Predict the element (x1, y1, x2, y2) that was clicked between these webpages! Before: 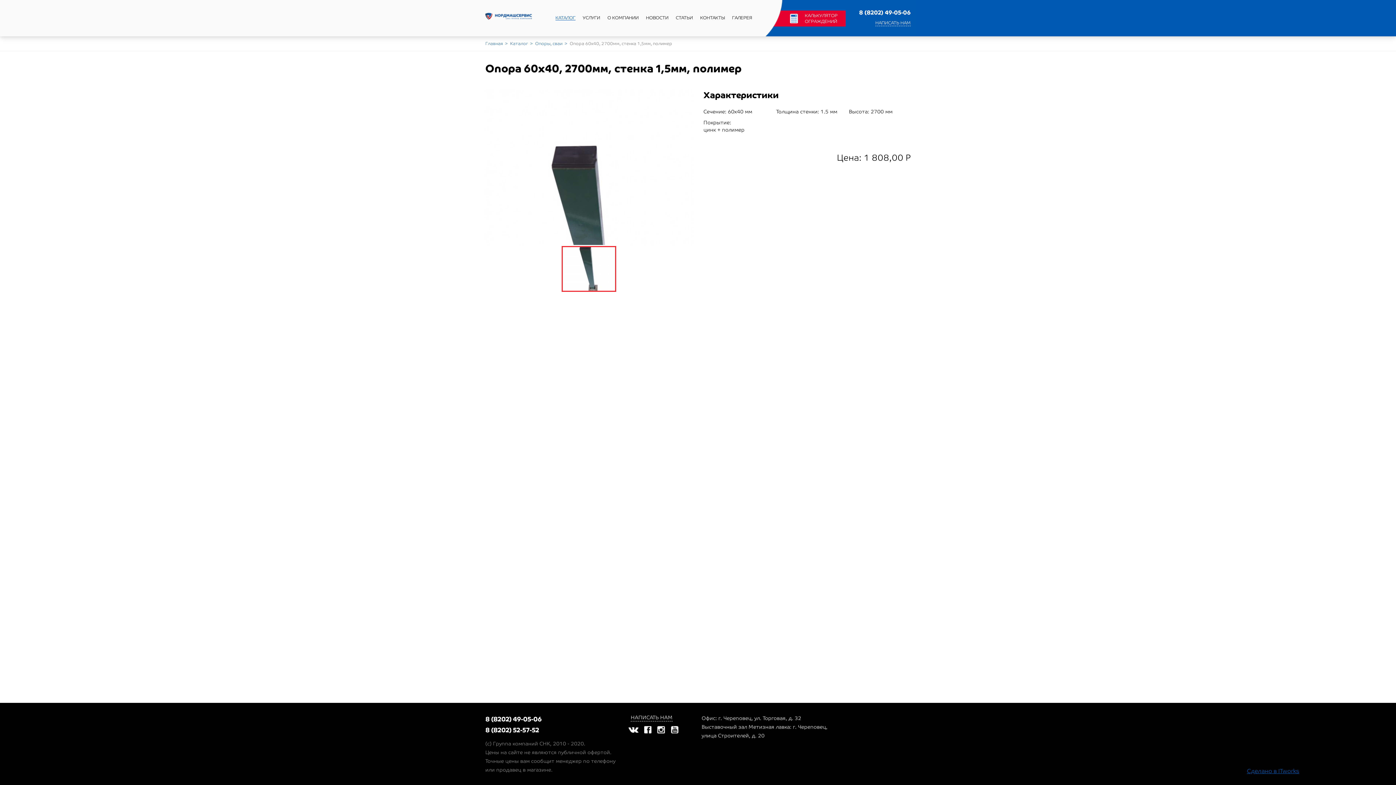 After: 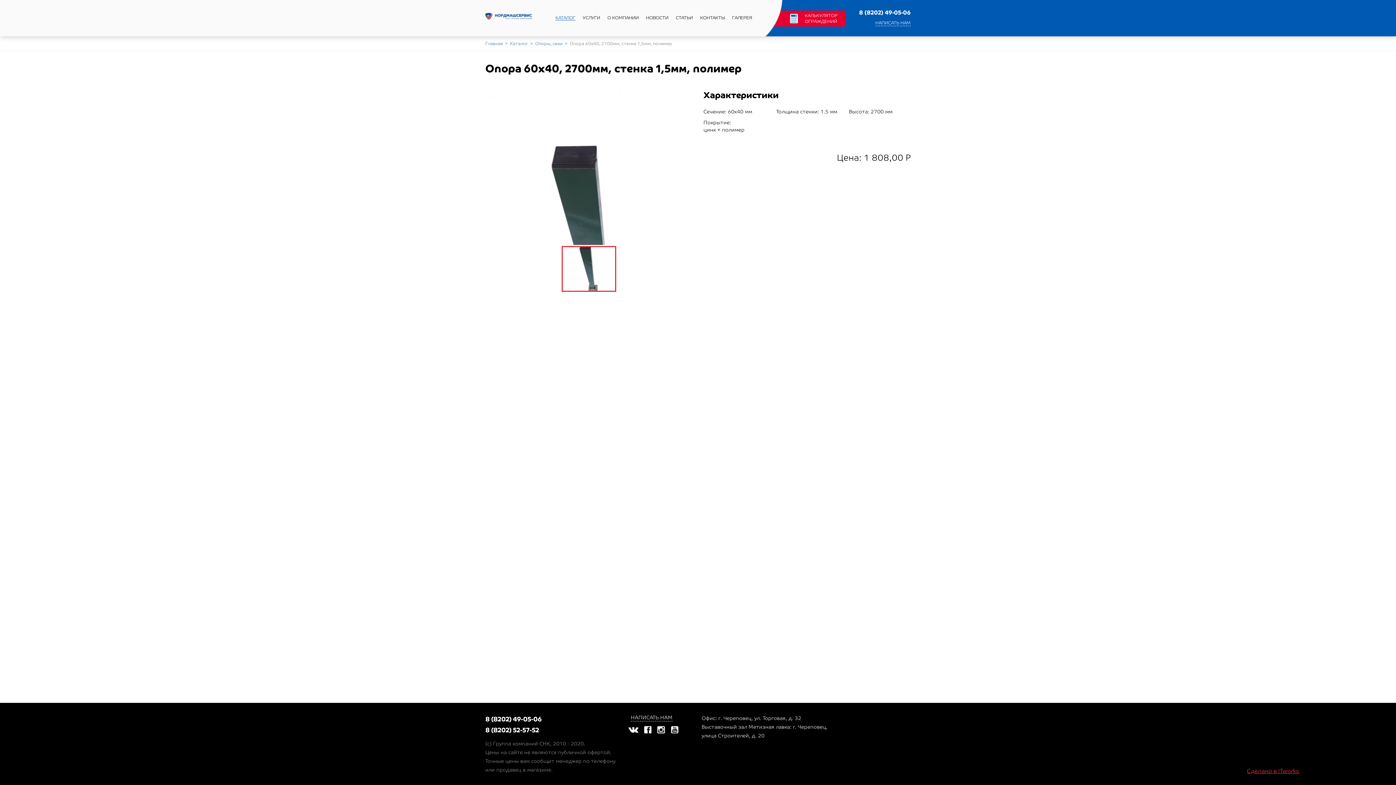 Action: label: Сделано в ITworks bbox: (1247, 768, 1299, 774)